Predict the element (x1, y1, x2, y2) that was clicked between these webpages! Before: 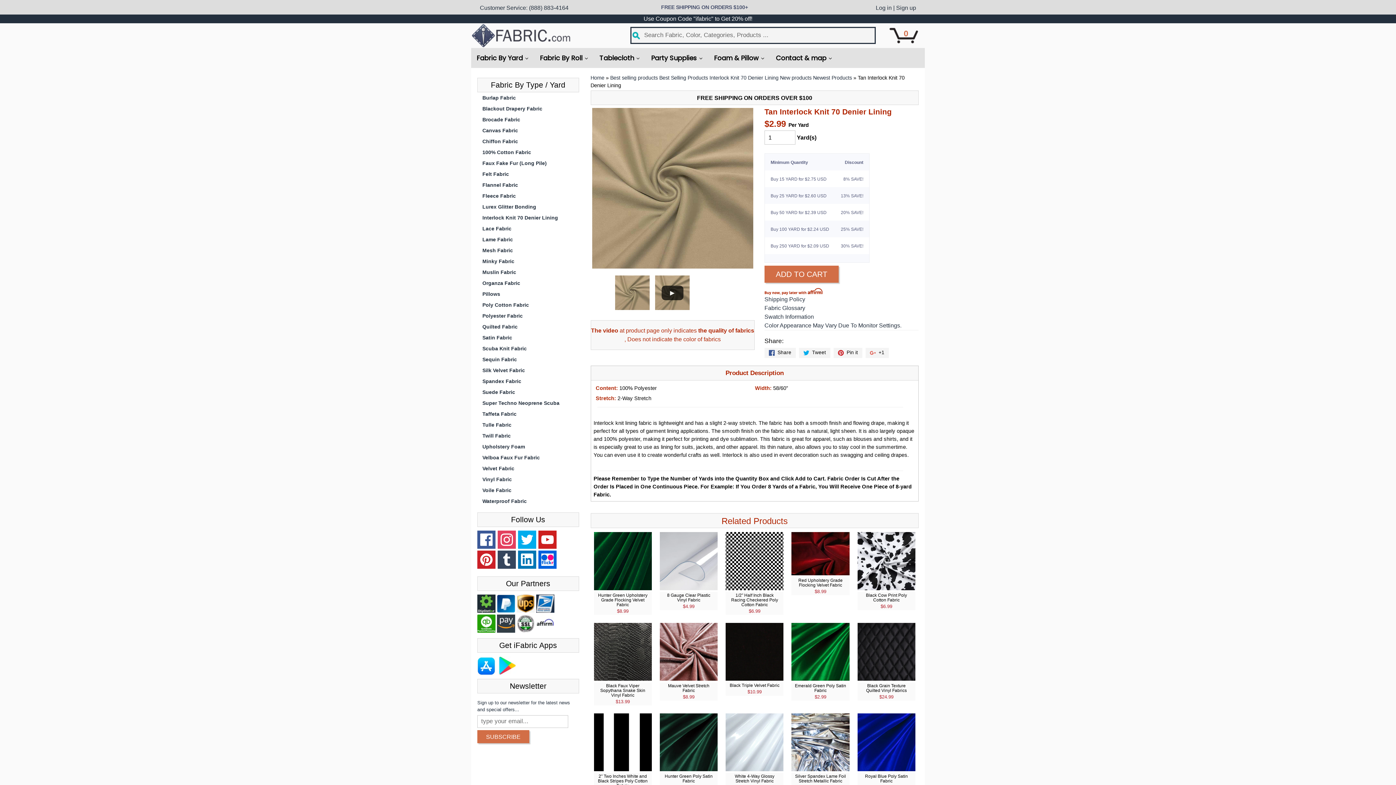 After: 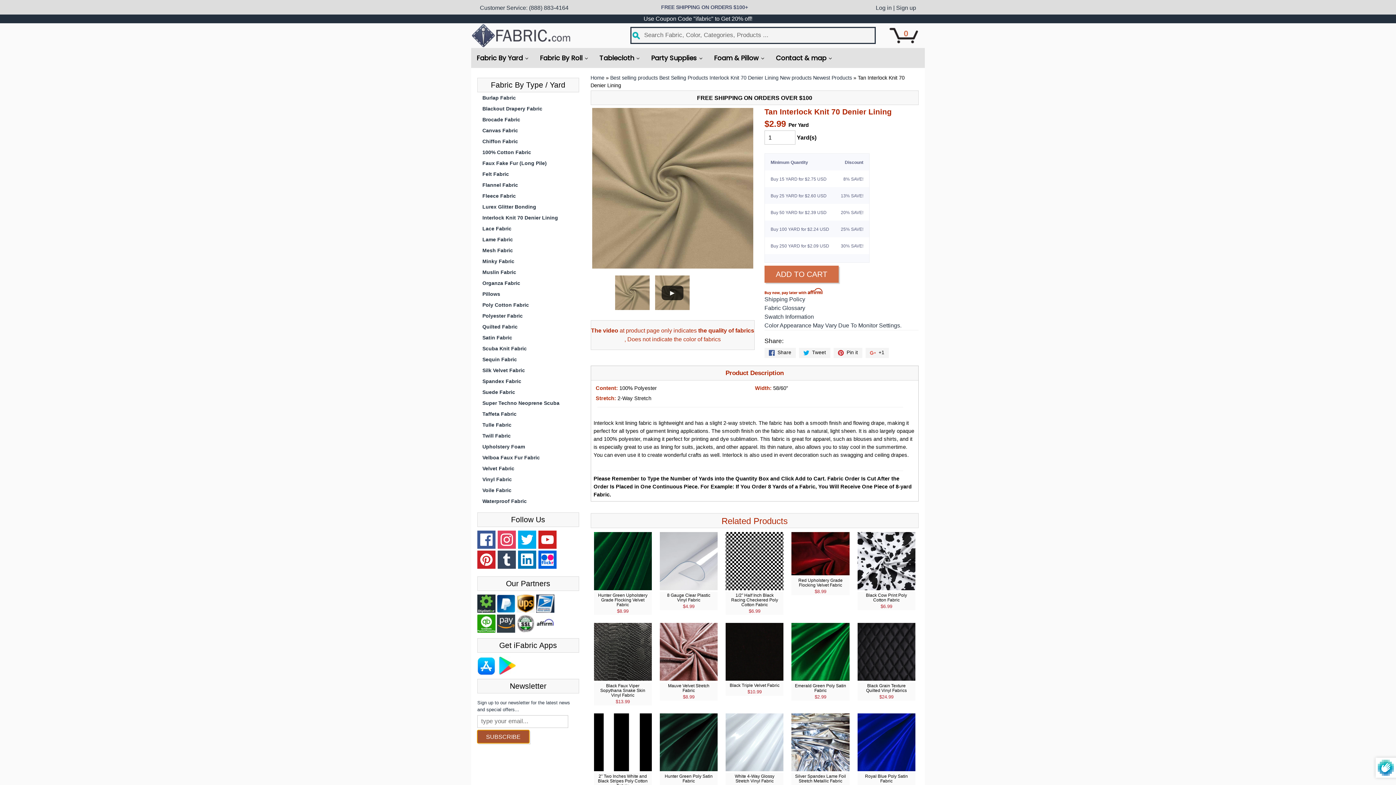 Action: label: SUBSCRIBE bbox: (477, 730, 529, 743)